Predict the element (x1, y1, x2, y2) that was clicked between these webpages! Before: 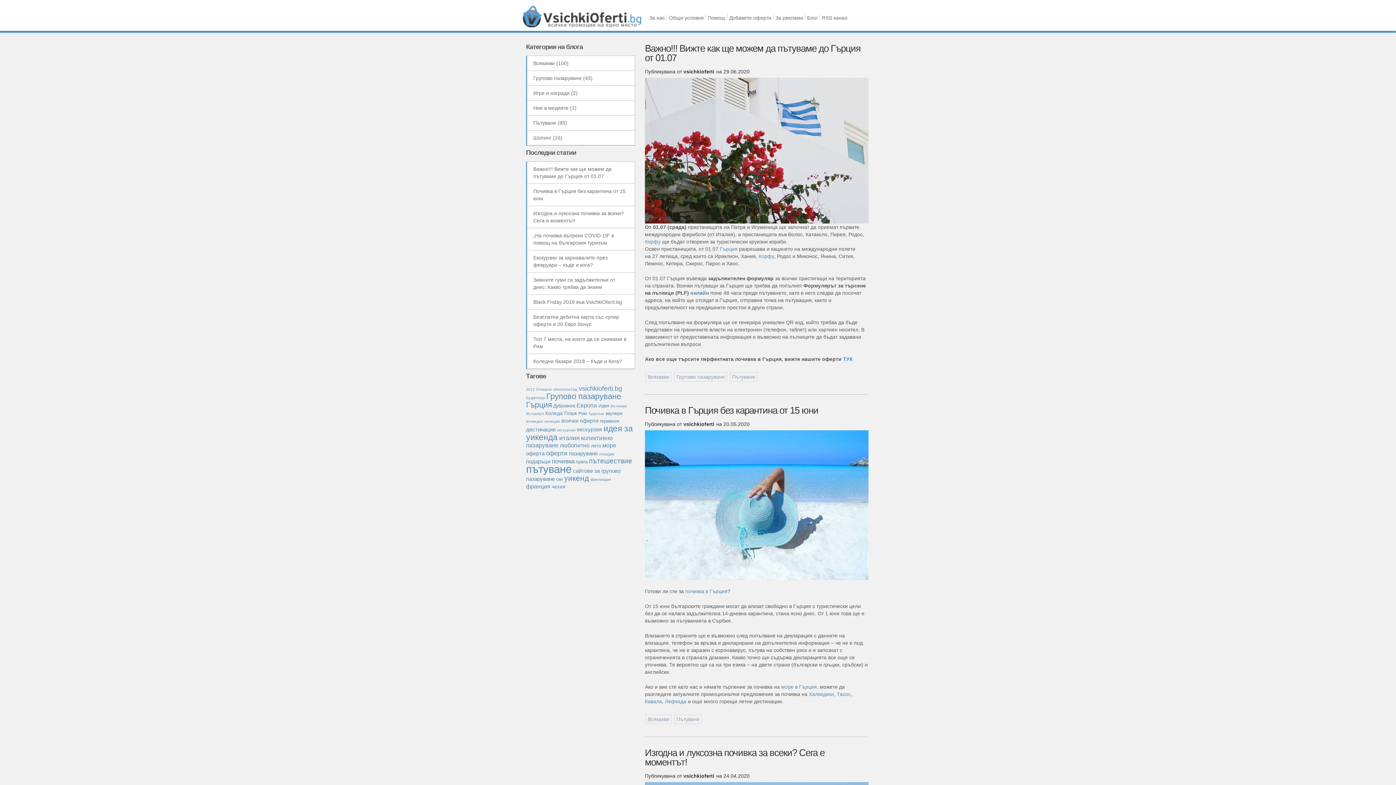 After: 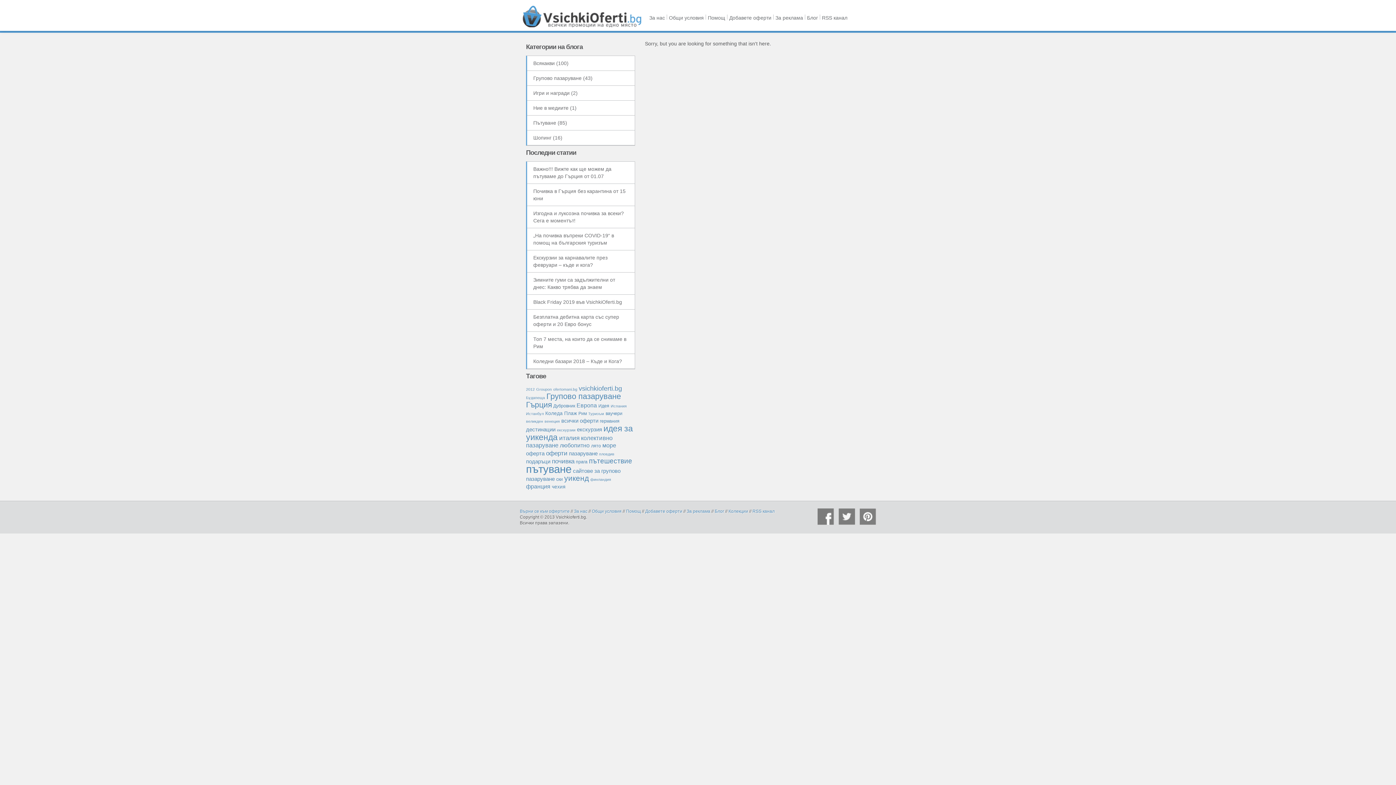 Action: label: почивка (9 обекти) bbox: (552, 457, 574, 465)